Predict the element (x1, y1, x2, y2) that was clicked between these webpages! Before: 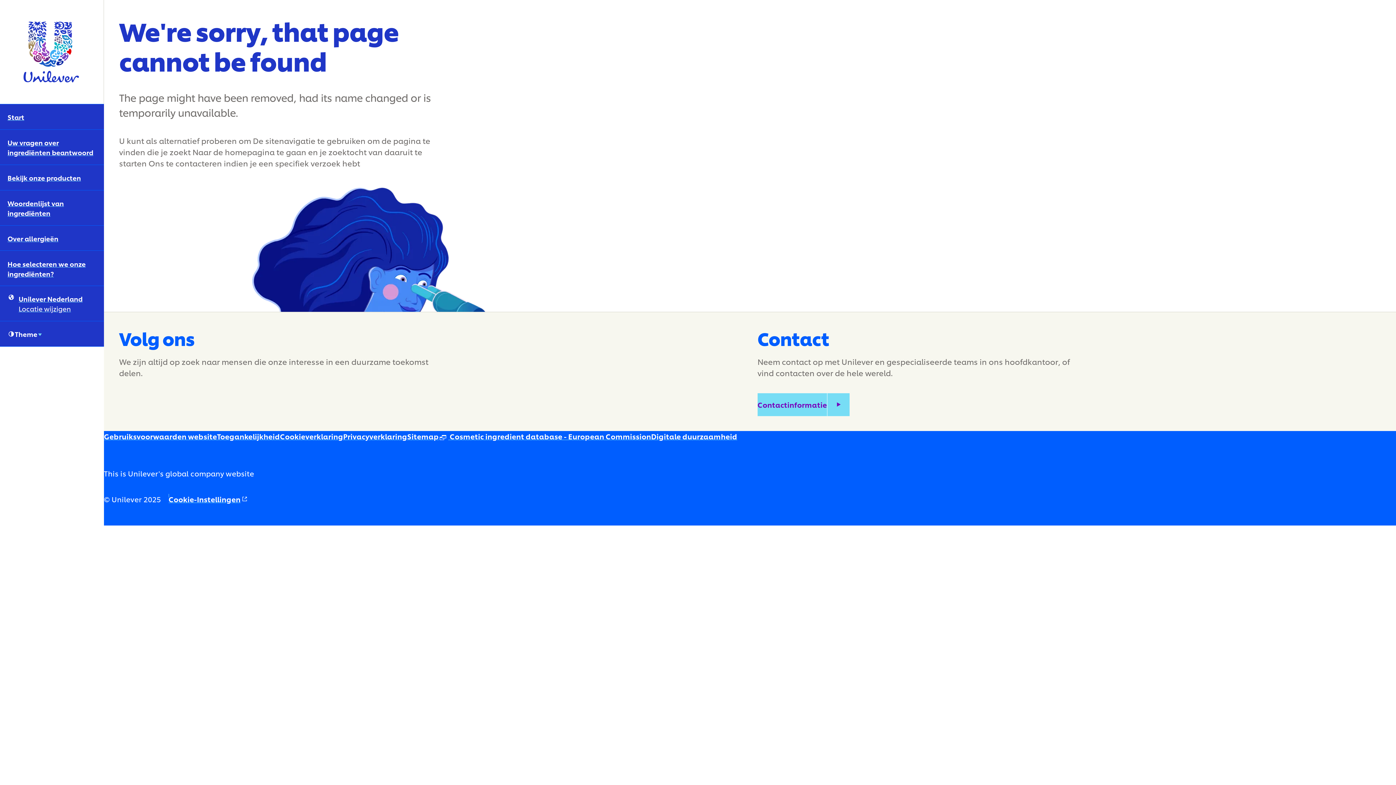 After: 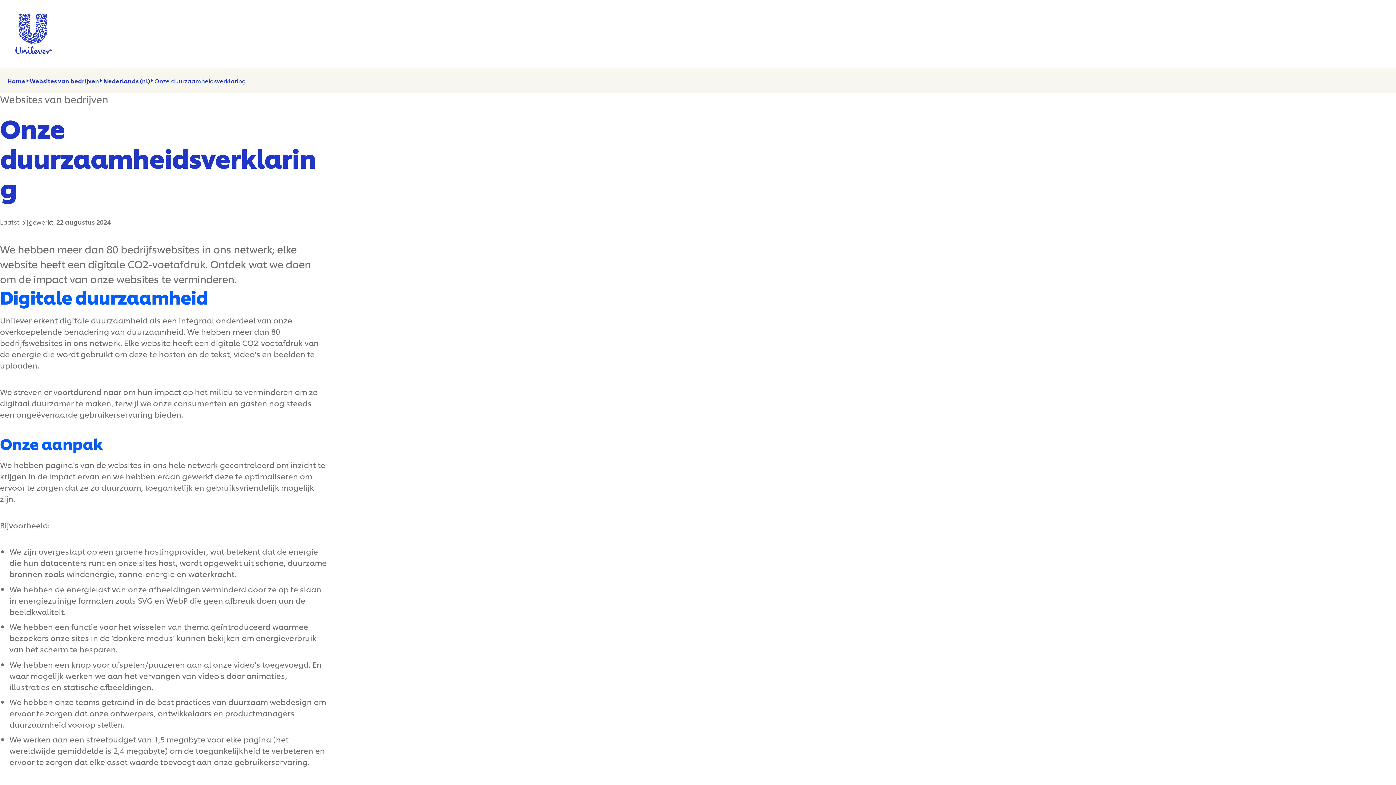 Action: label: Digitale duurzaamheid bbox: (651, 431, 737, 441)